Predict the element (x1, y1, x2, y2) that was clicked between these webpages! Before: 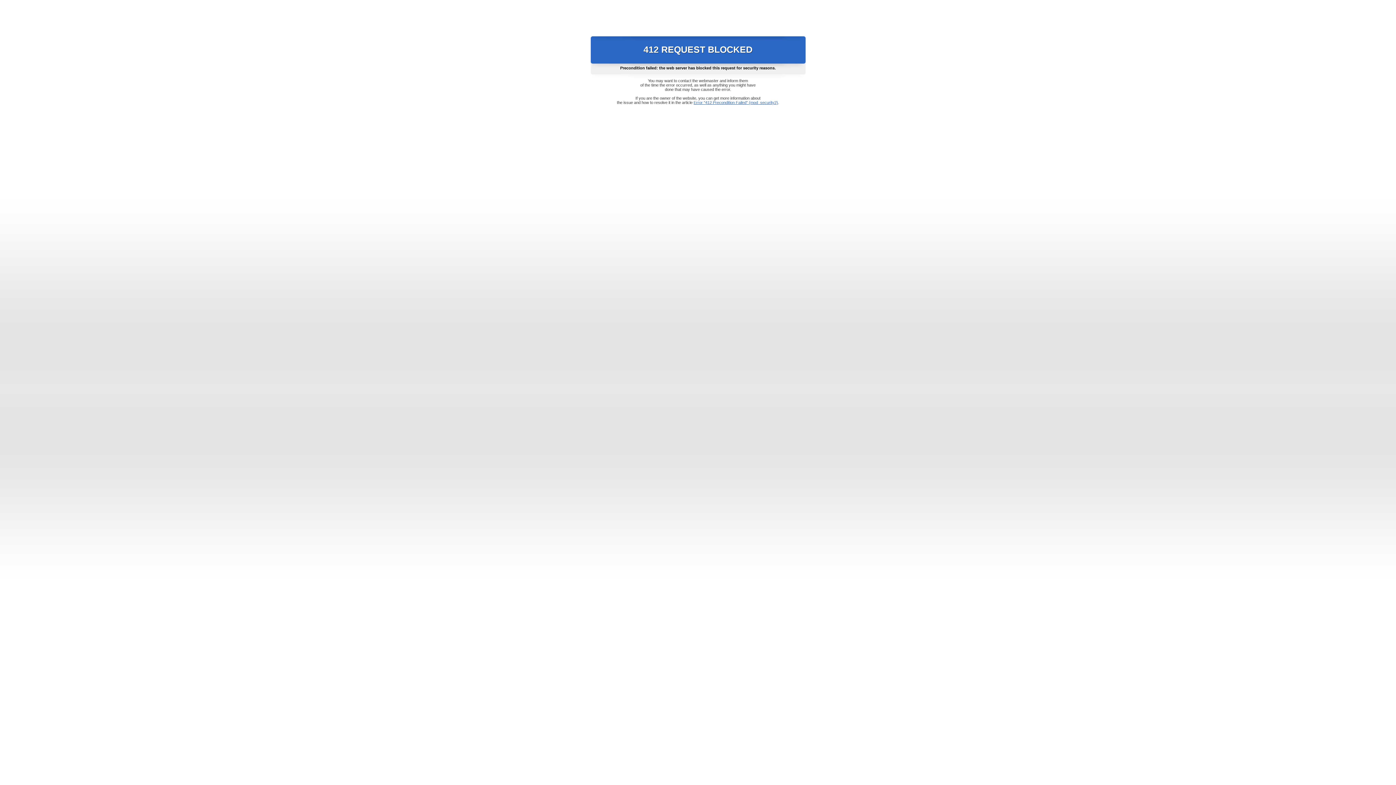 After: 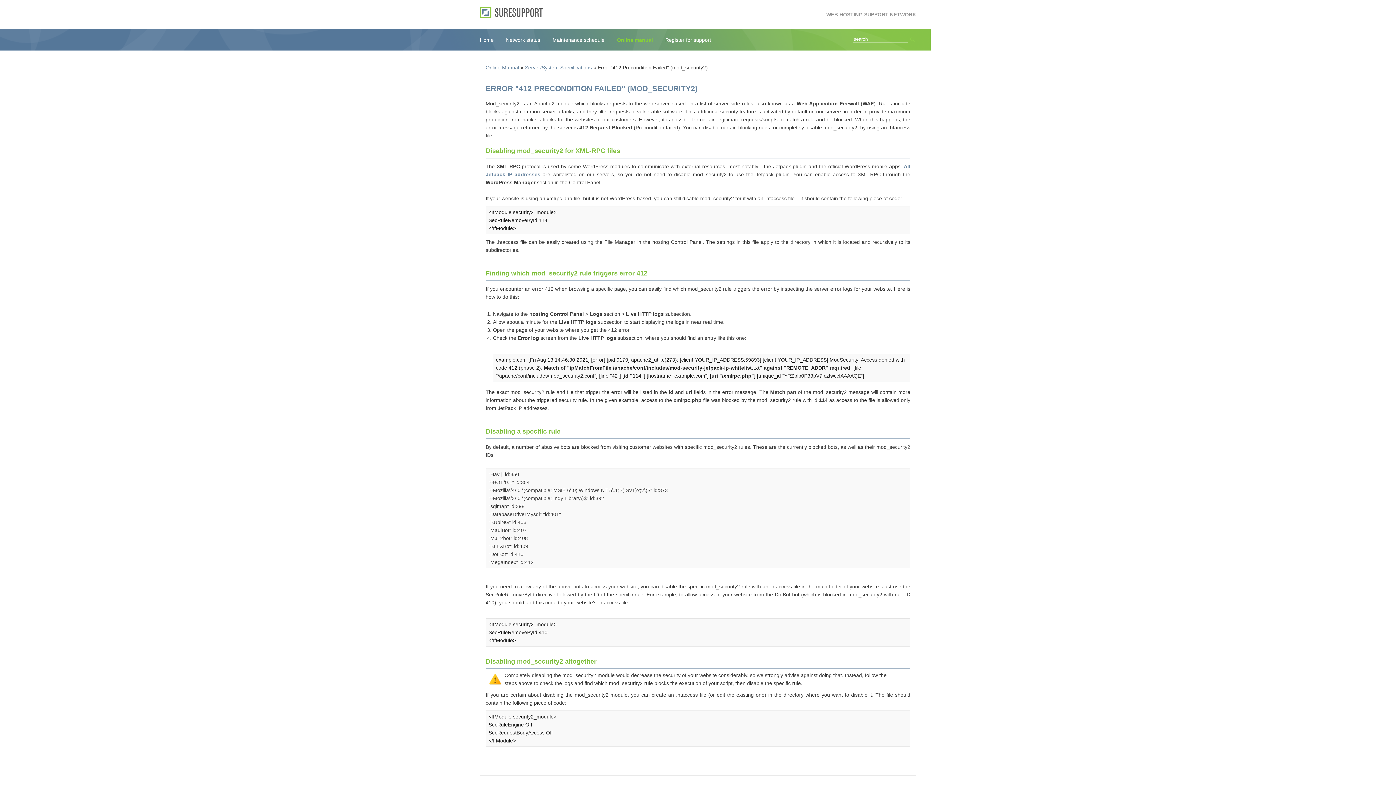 Action: bbox: (693, 100, 778, 104) label: Error "412 Precondition Failed" (mod_security2)